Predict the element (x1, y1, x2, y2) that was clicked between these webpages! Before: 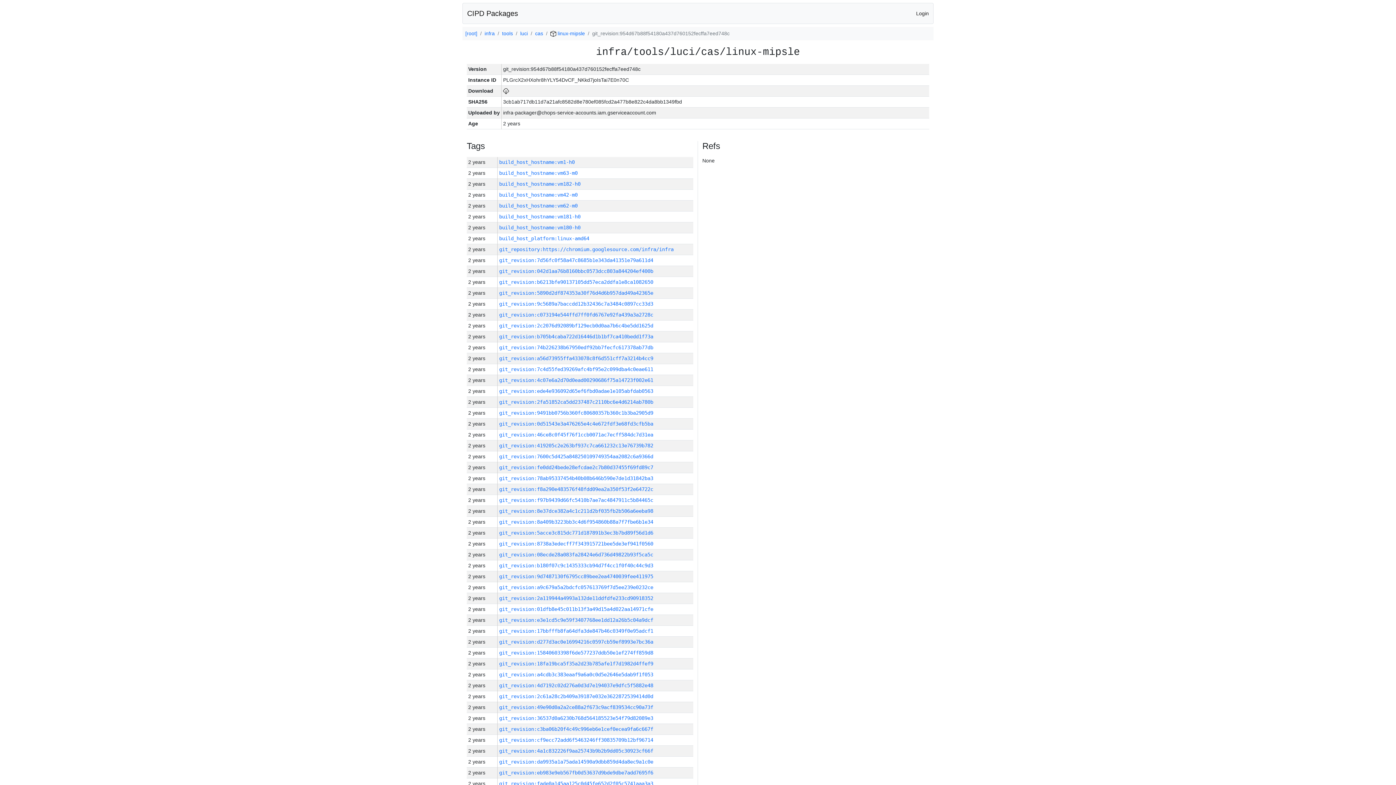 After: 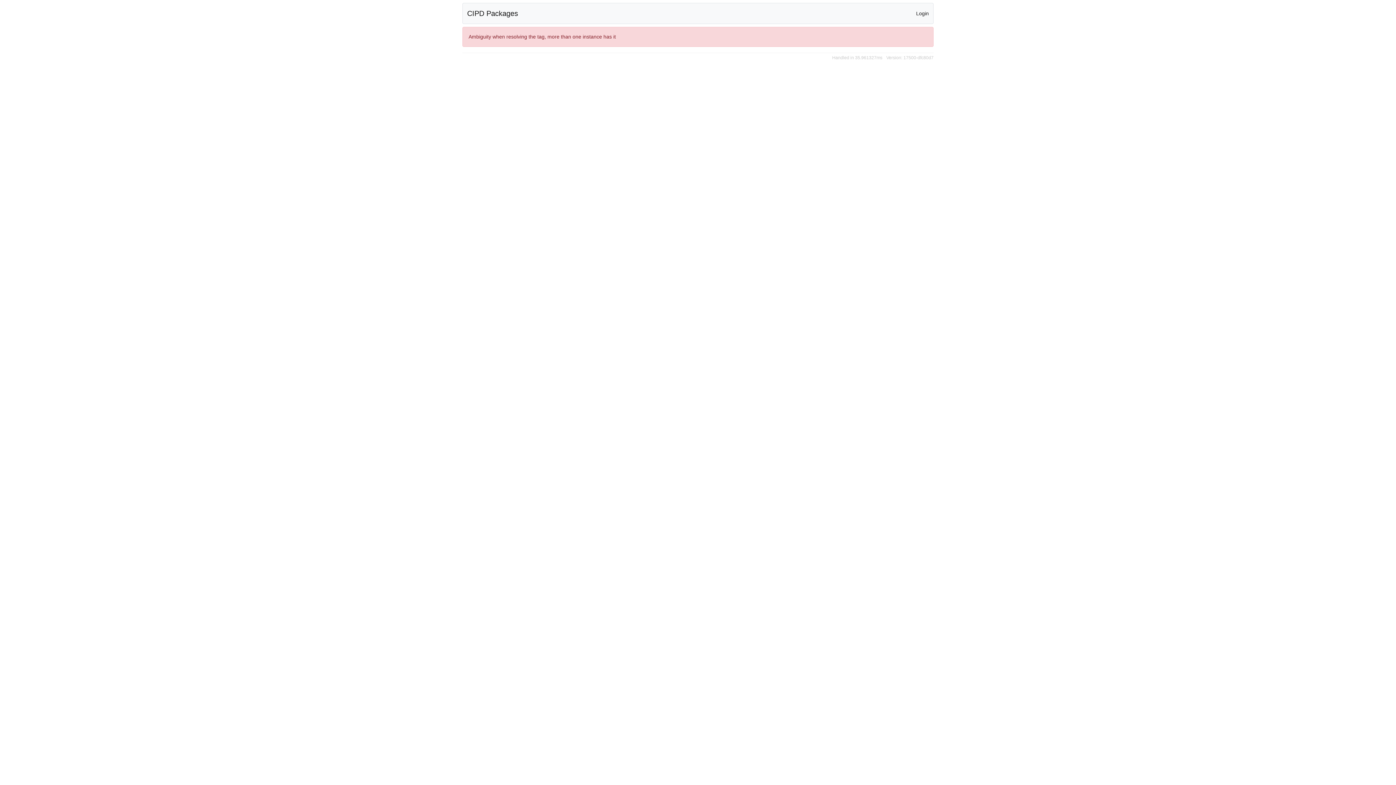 Action: bbox: (499, 181, 580, 186) label: build_host_hostname:vm182-h0